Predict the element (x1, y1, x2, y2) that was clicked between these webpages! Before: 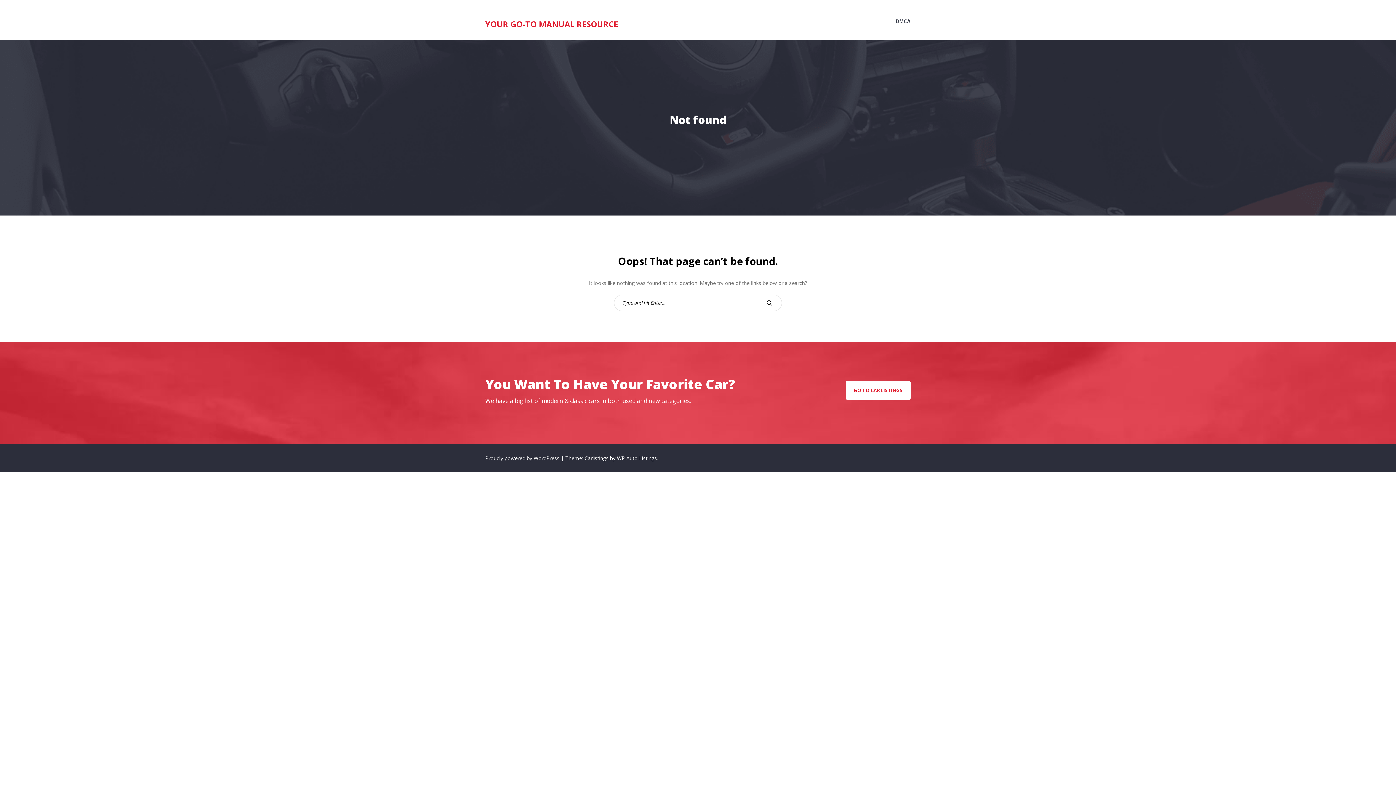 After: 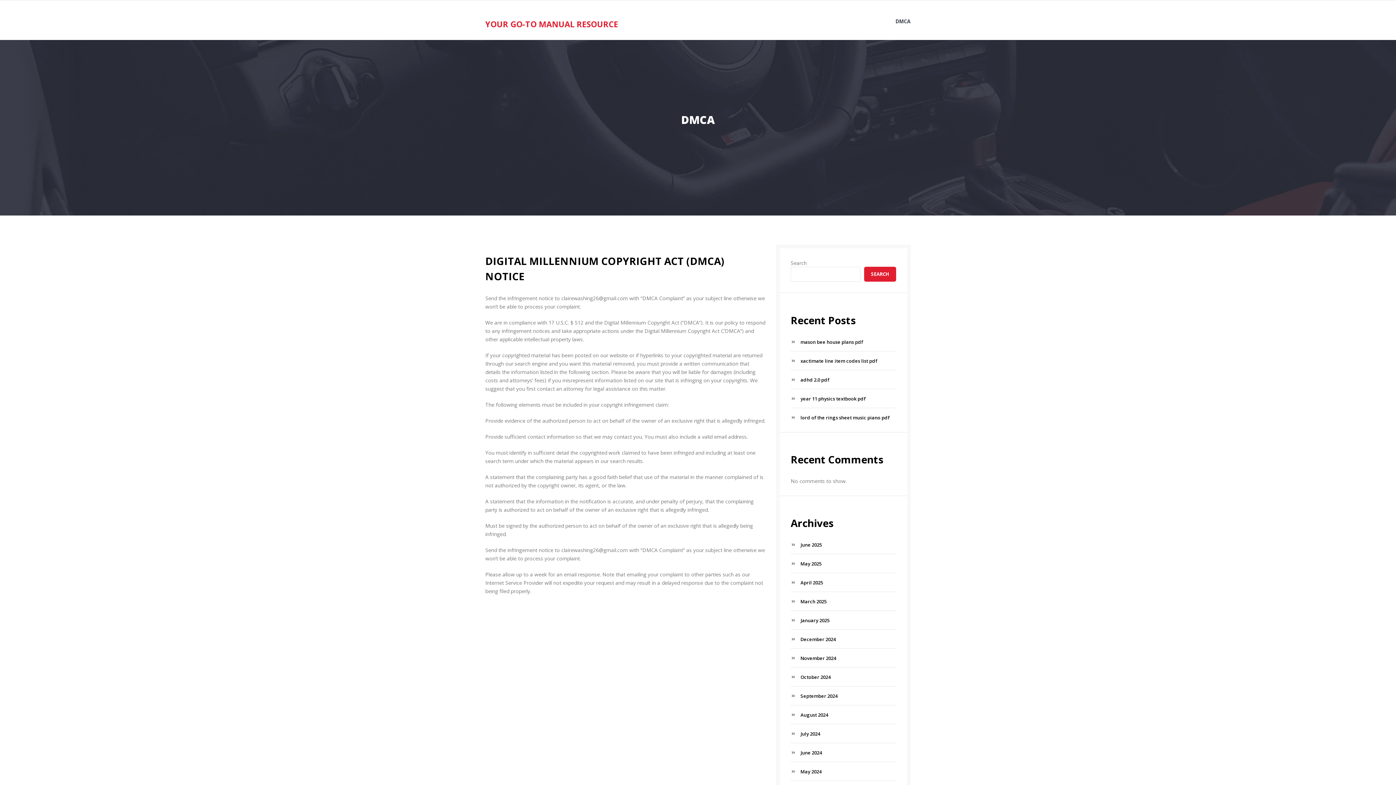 Action: label: DMCA bbox: (892, 11, 914, 28)